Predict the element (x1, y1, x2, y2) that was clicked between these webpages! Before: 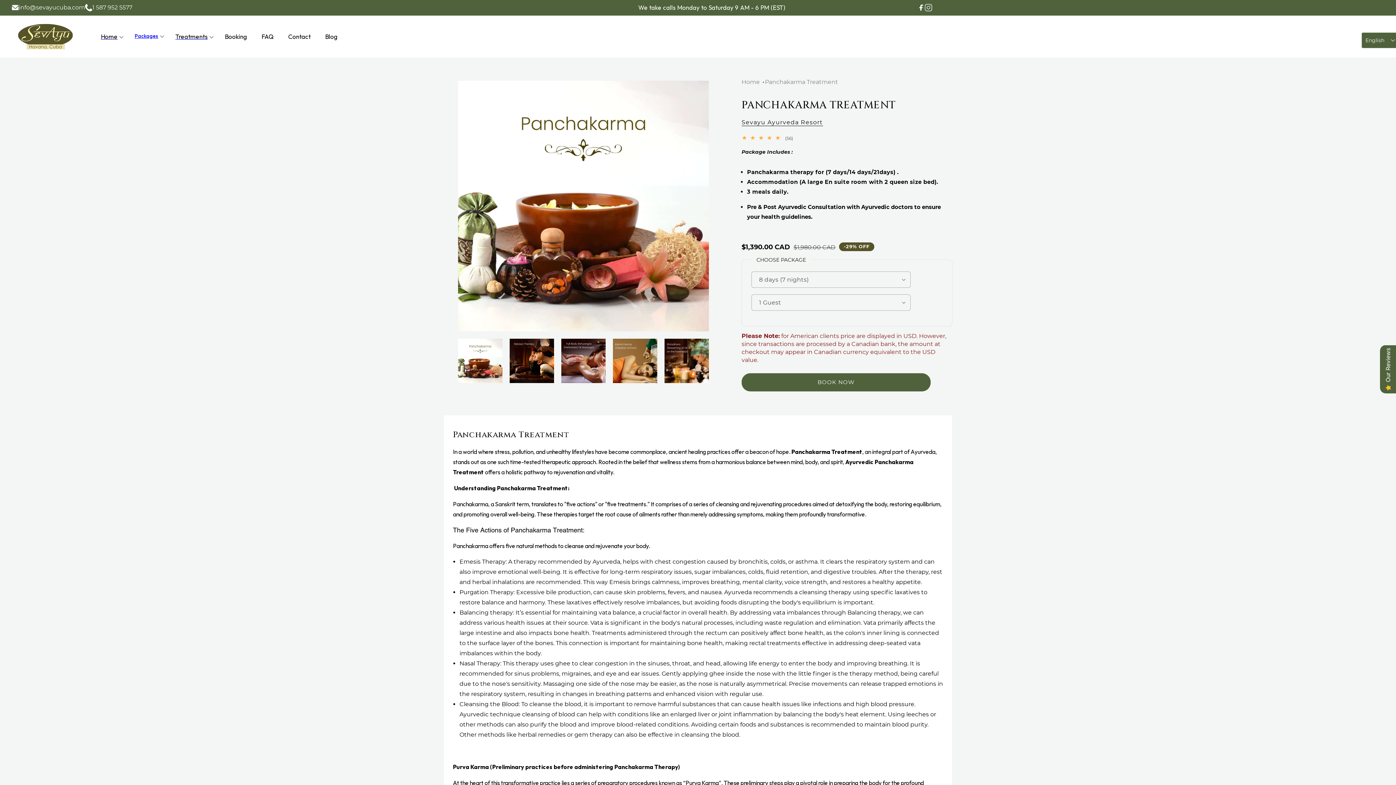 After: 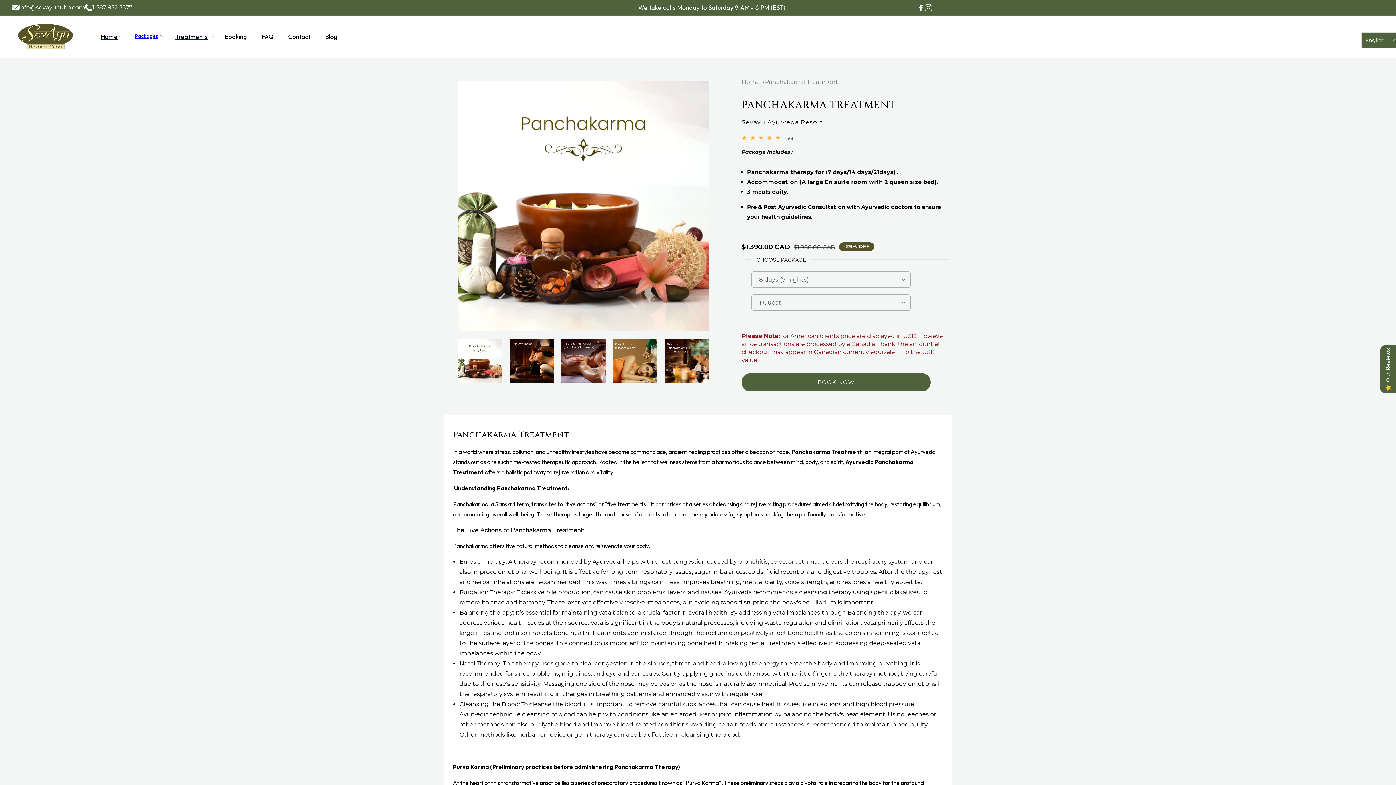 Action: bbox: (925, 4, 932, 11)